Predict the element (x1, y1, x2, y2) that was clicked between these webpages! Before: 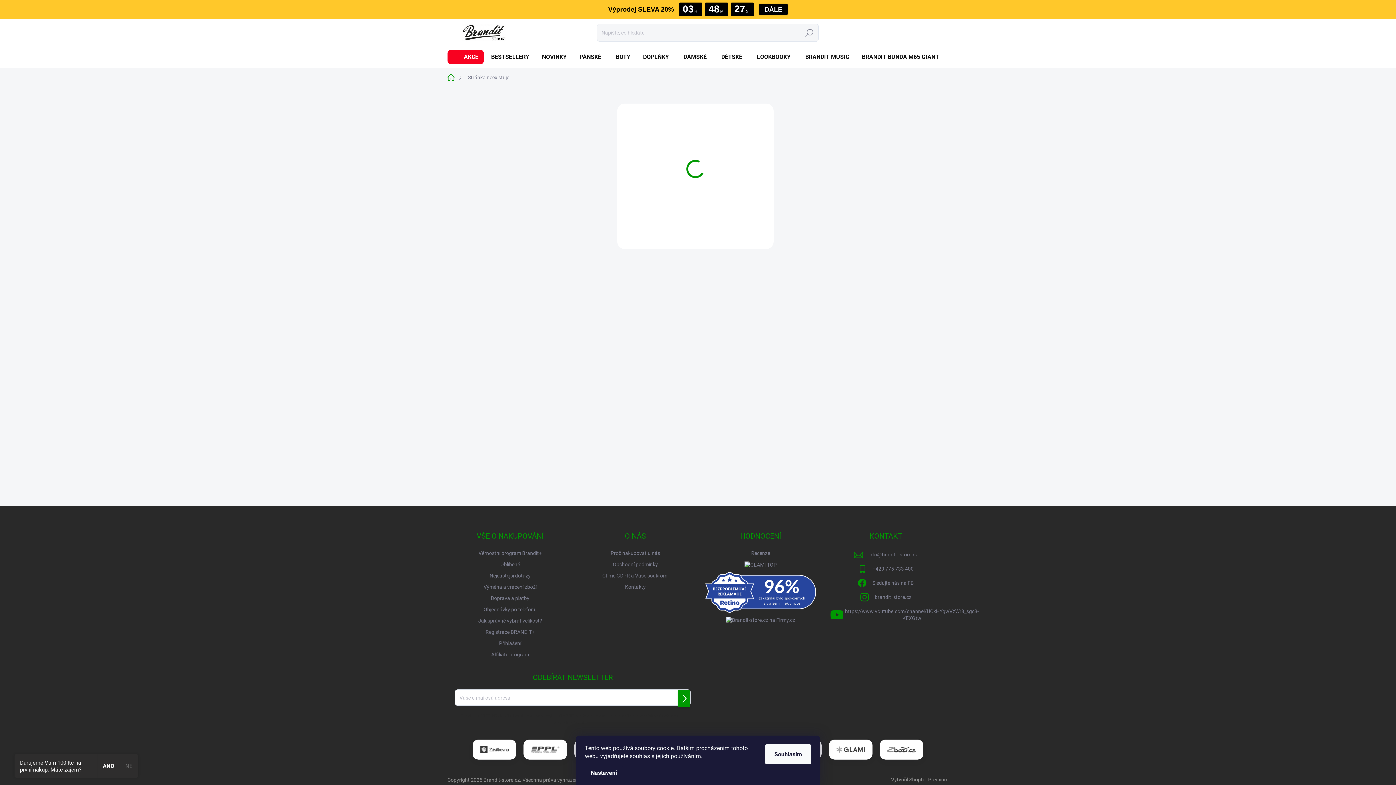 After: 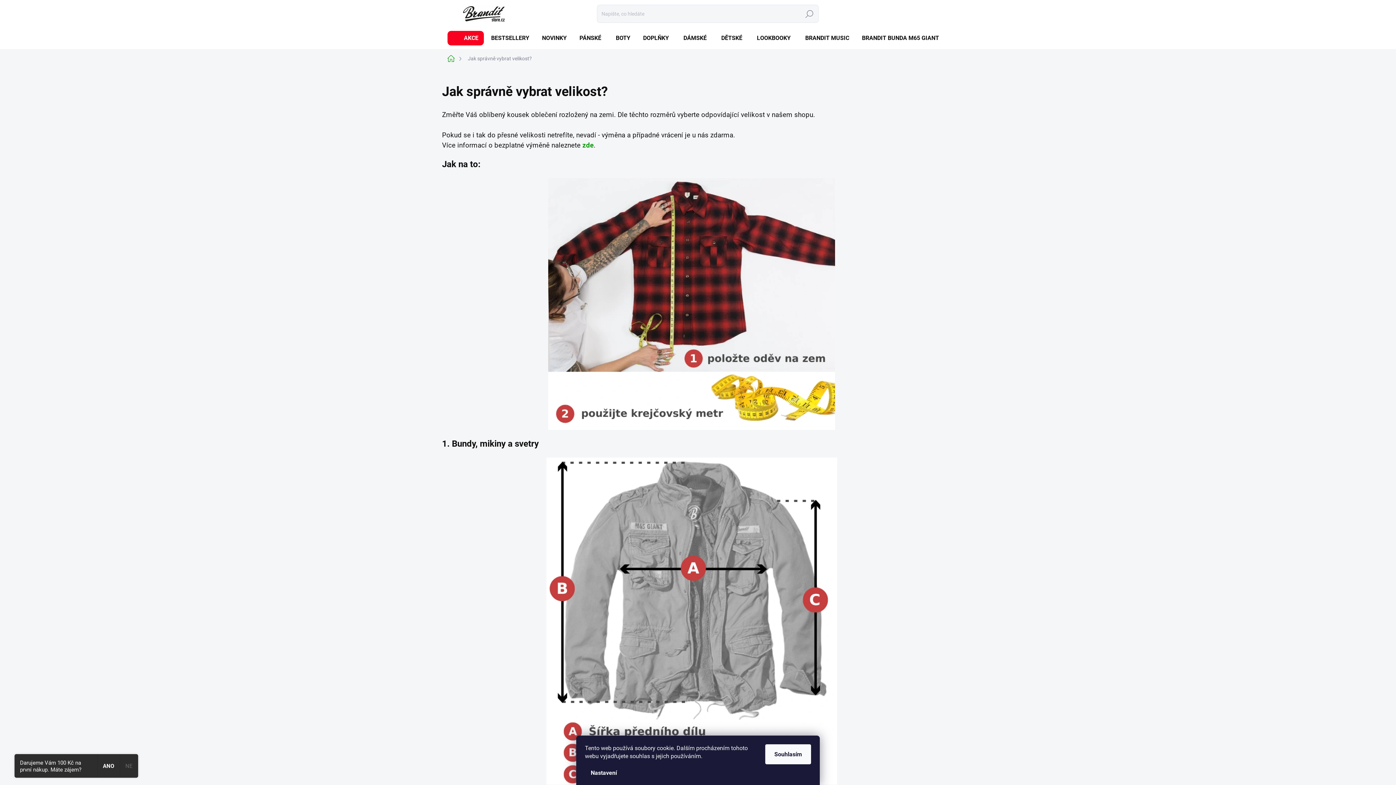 Action: label: Jak správně vybrat velikost? bbox: (478, 616, 542, 626)